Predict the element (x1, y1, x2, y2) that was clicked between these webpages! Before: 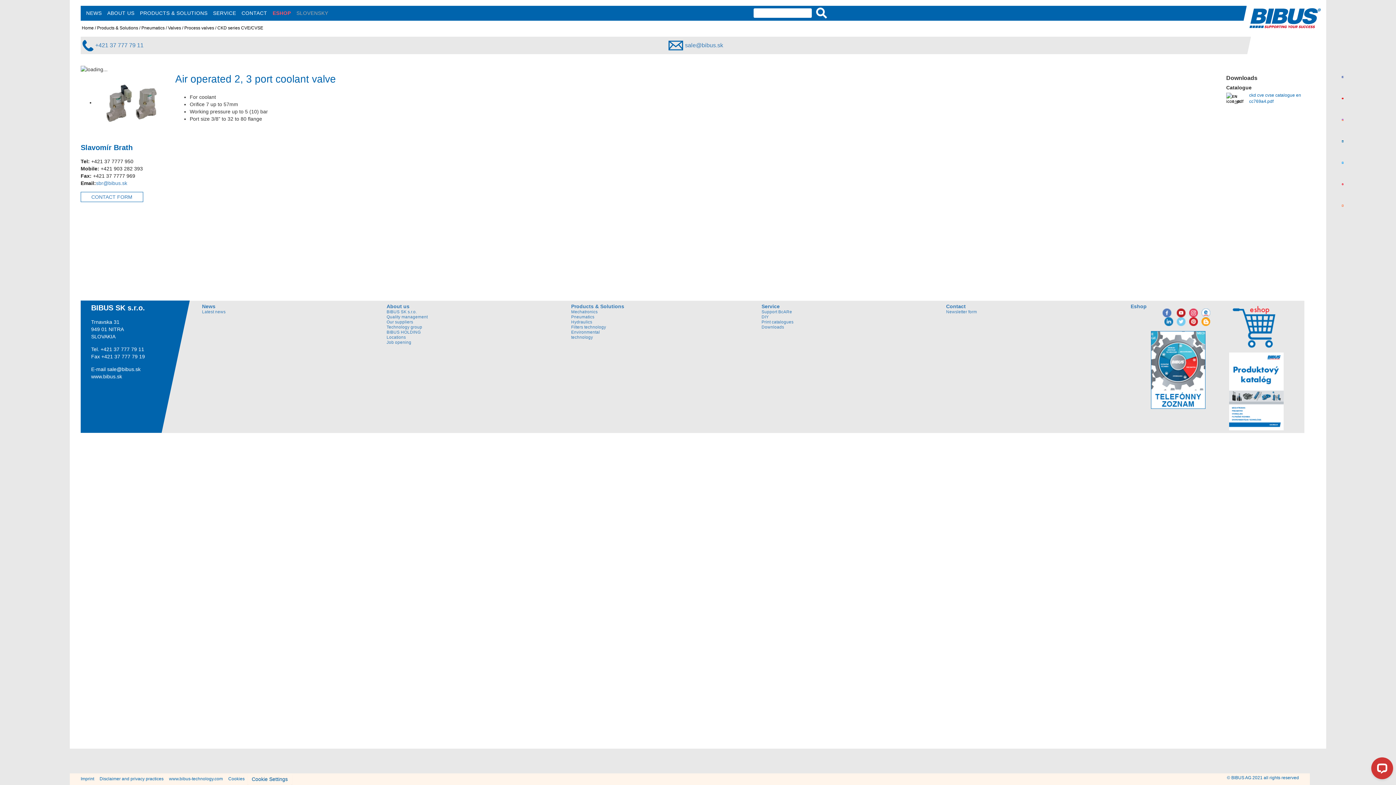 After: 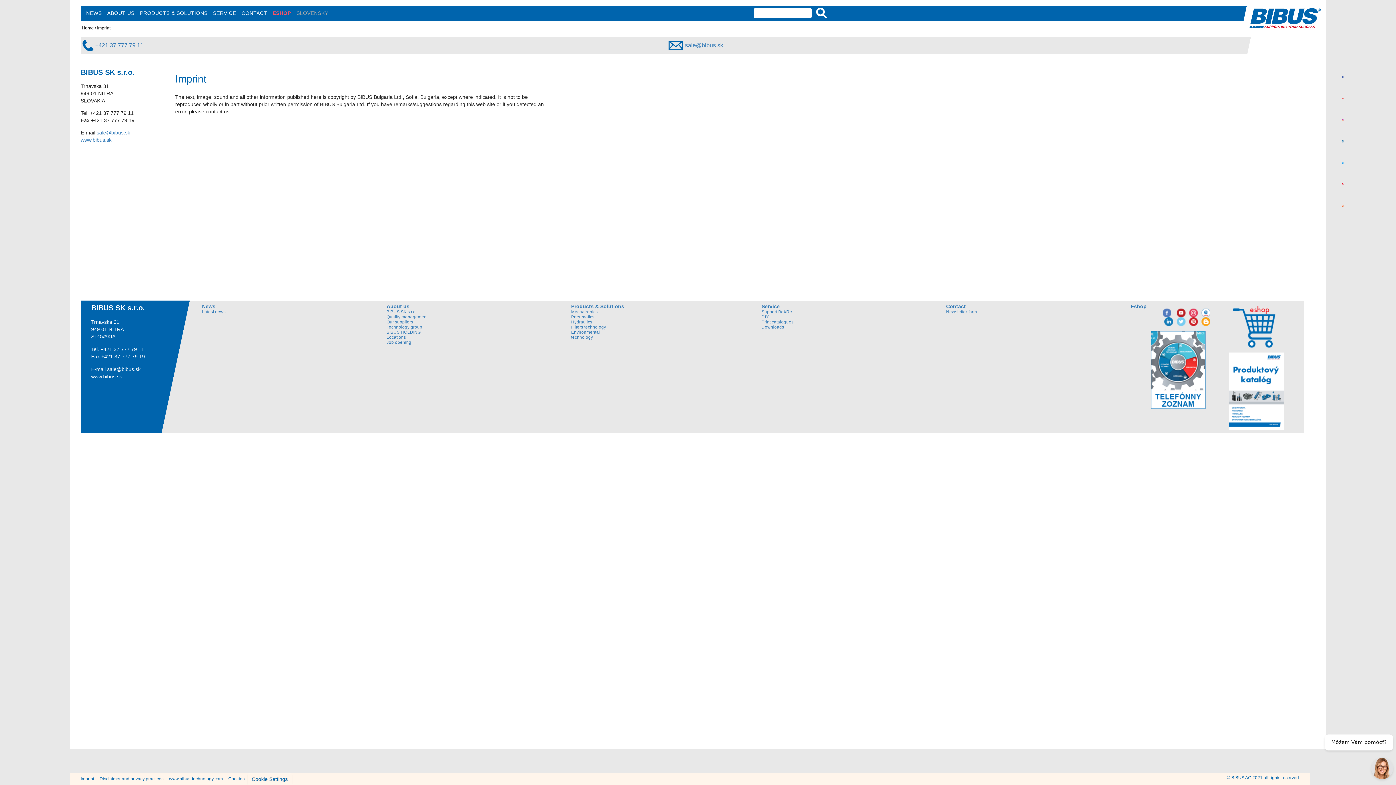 Action: bbox: (78, 776, 96, 781) label: Imprint